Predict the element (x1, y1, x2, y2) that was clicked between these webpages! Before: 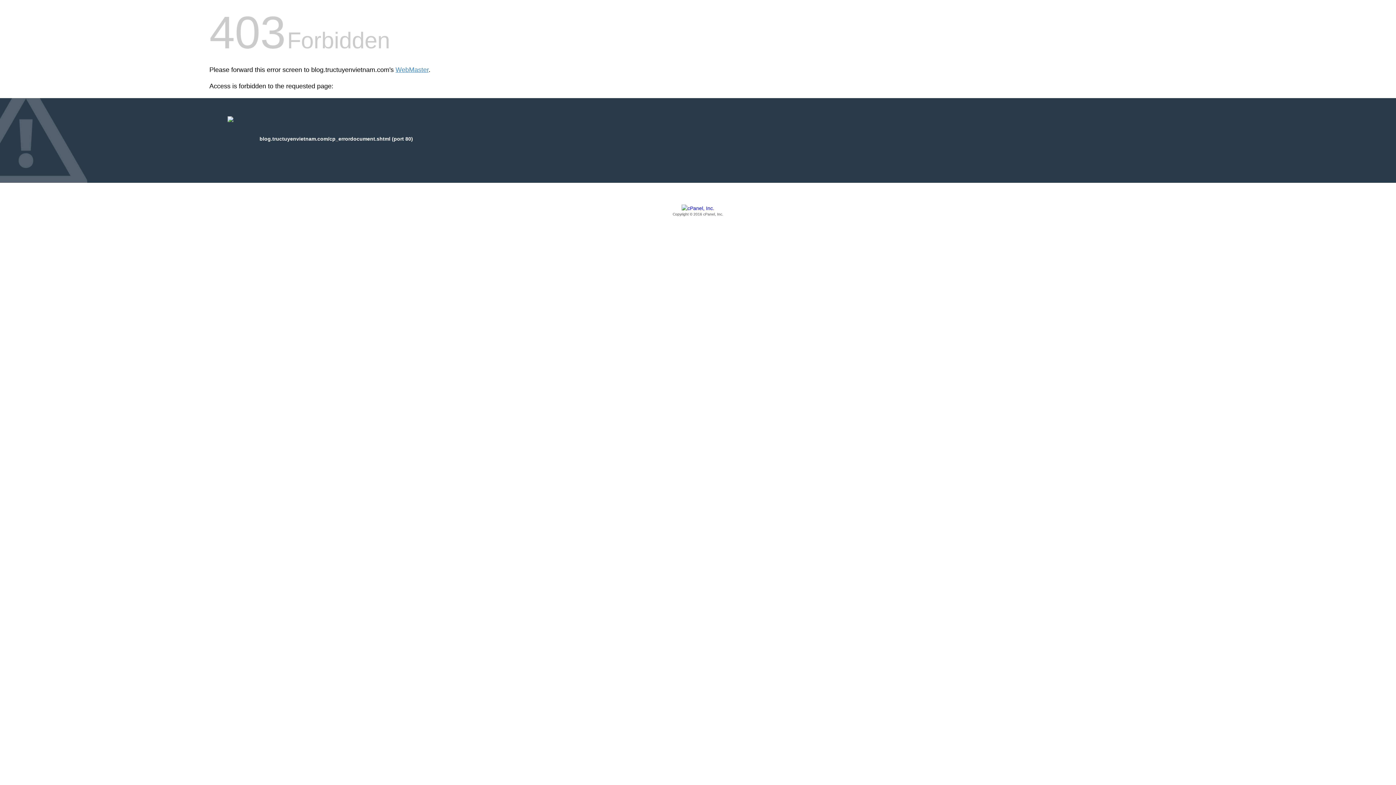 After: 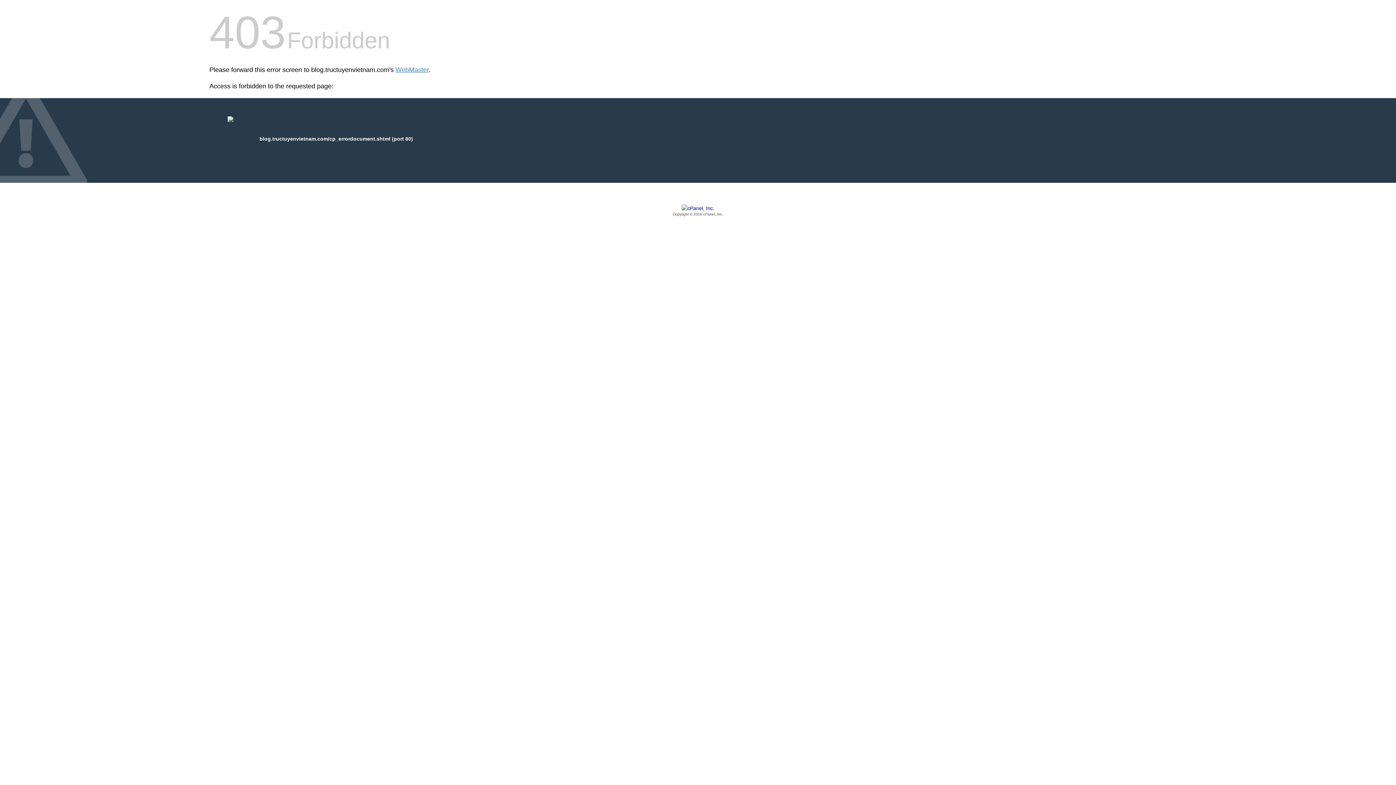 Action: label: Copyright © 2016 cPanel, Inc. bbox: (209, 205, 1186, 217)